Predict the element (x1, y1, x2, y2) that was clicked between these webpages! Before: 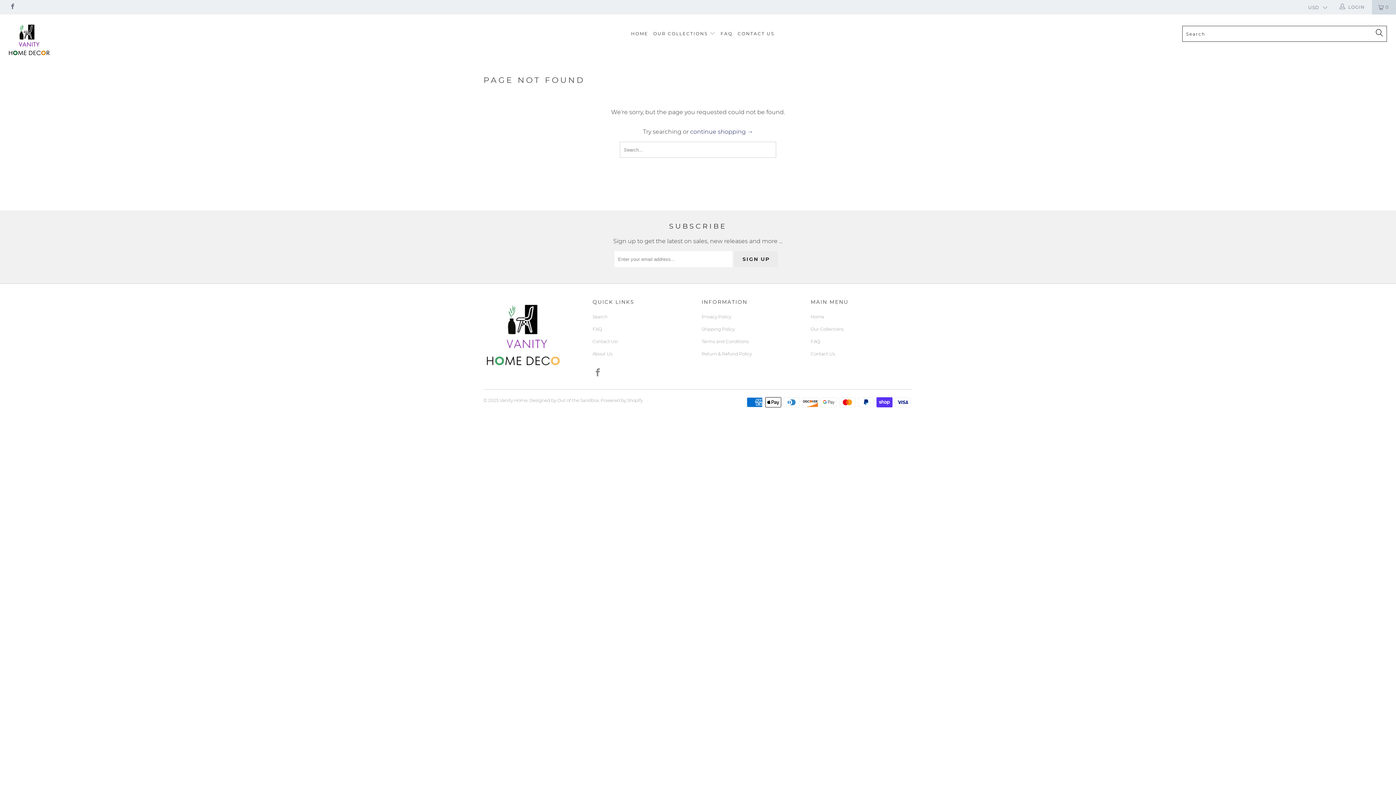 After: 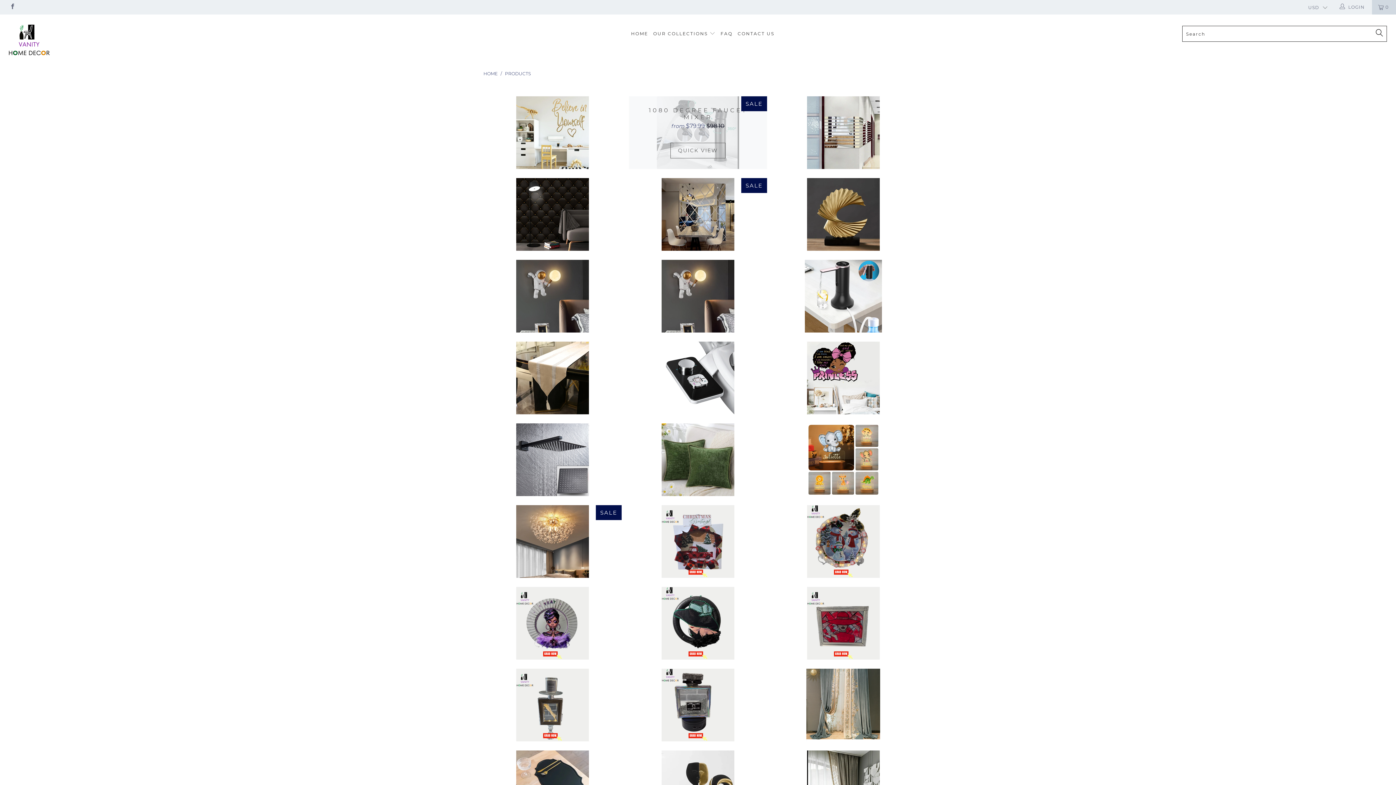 Action: label: continue shopping → bbox: (690, 128, 753, 135)